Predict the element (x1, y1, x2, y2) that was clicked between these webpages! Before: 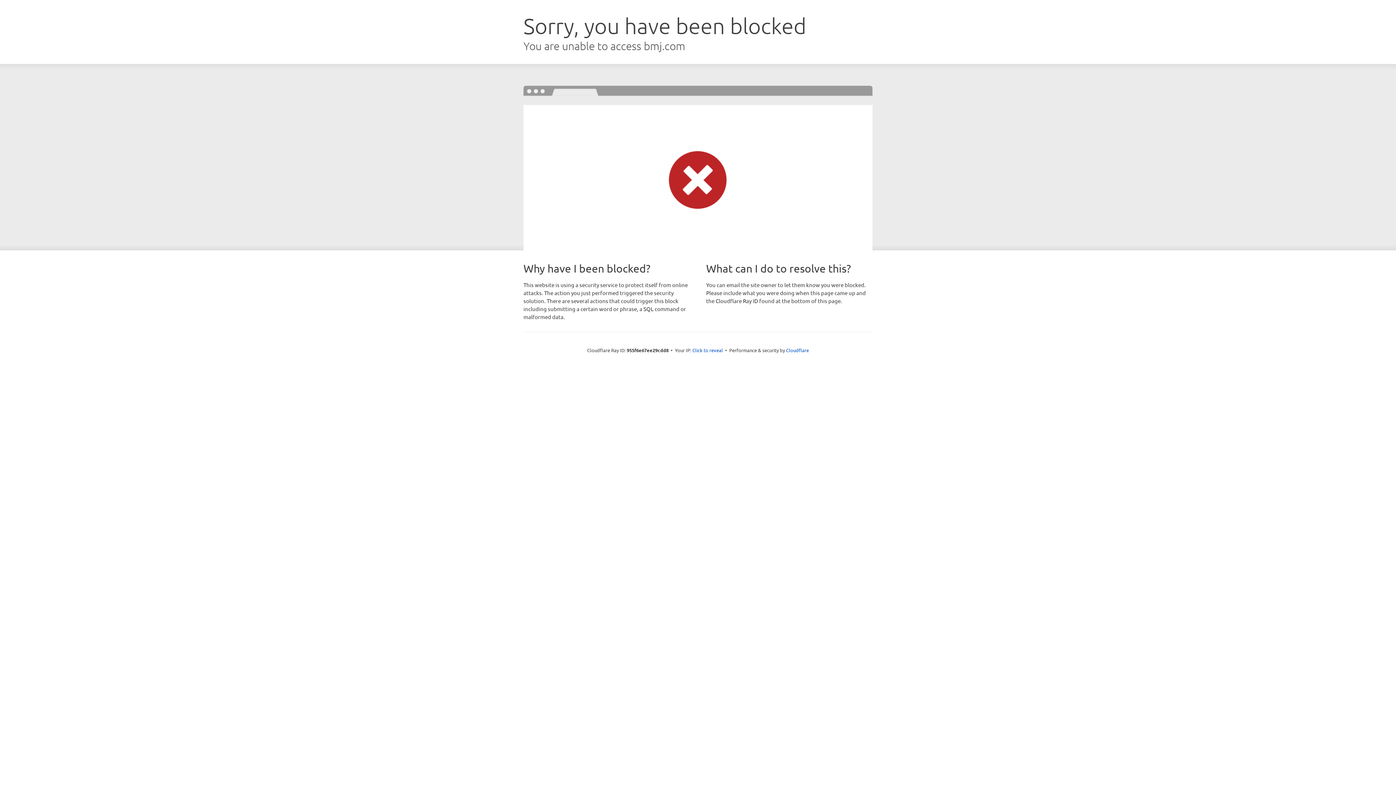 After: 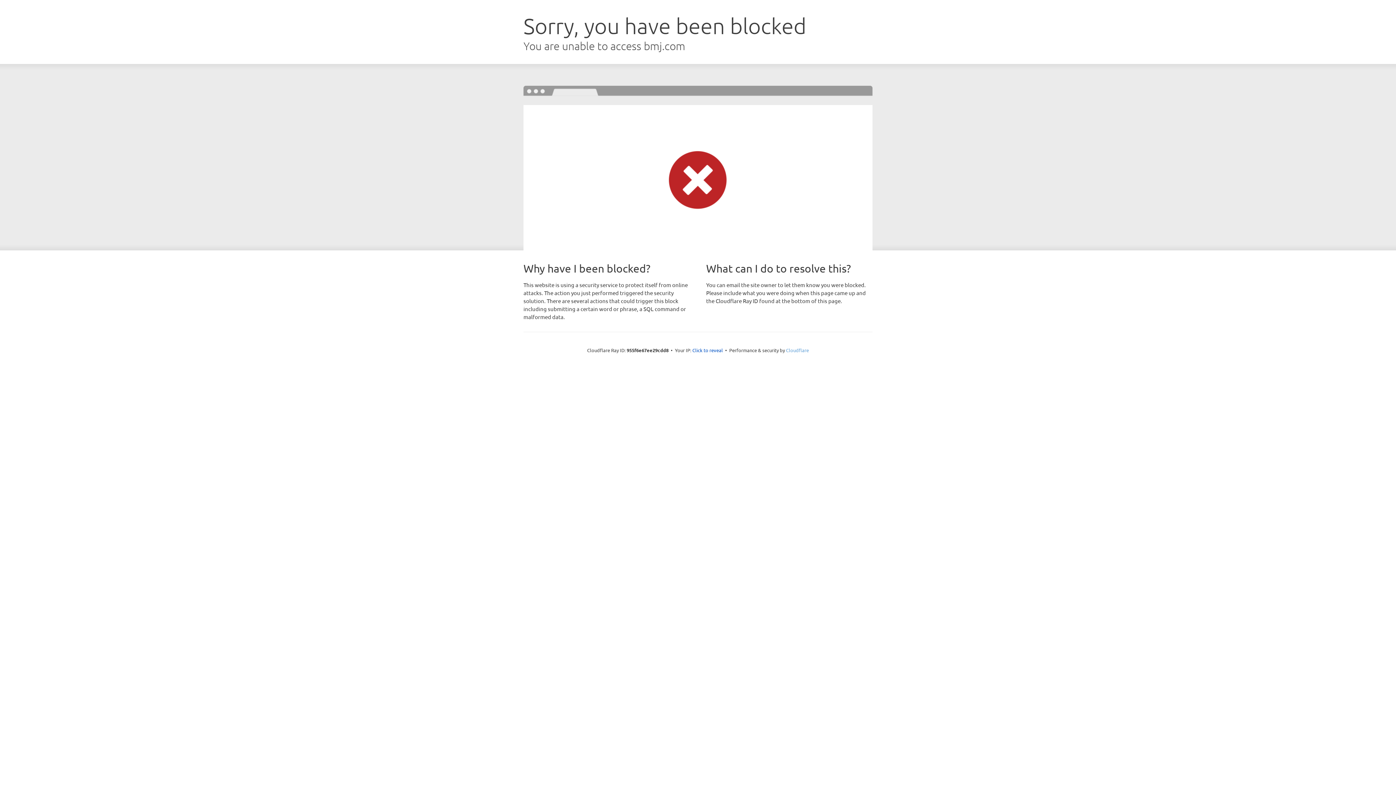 Action: bbox: (786, 347, 809, 353) label: Cloudflare